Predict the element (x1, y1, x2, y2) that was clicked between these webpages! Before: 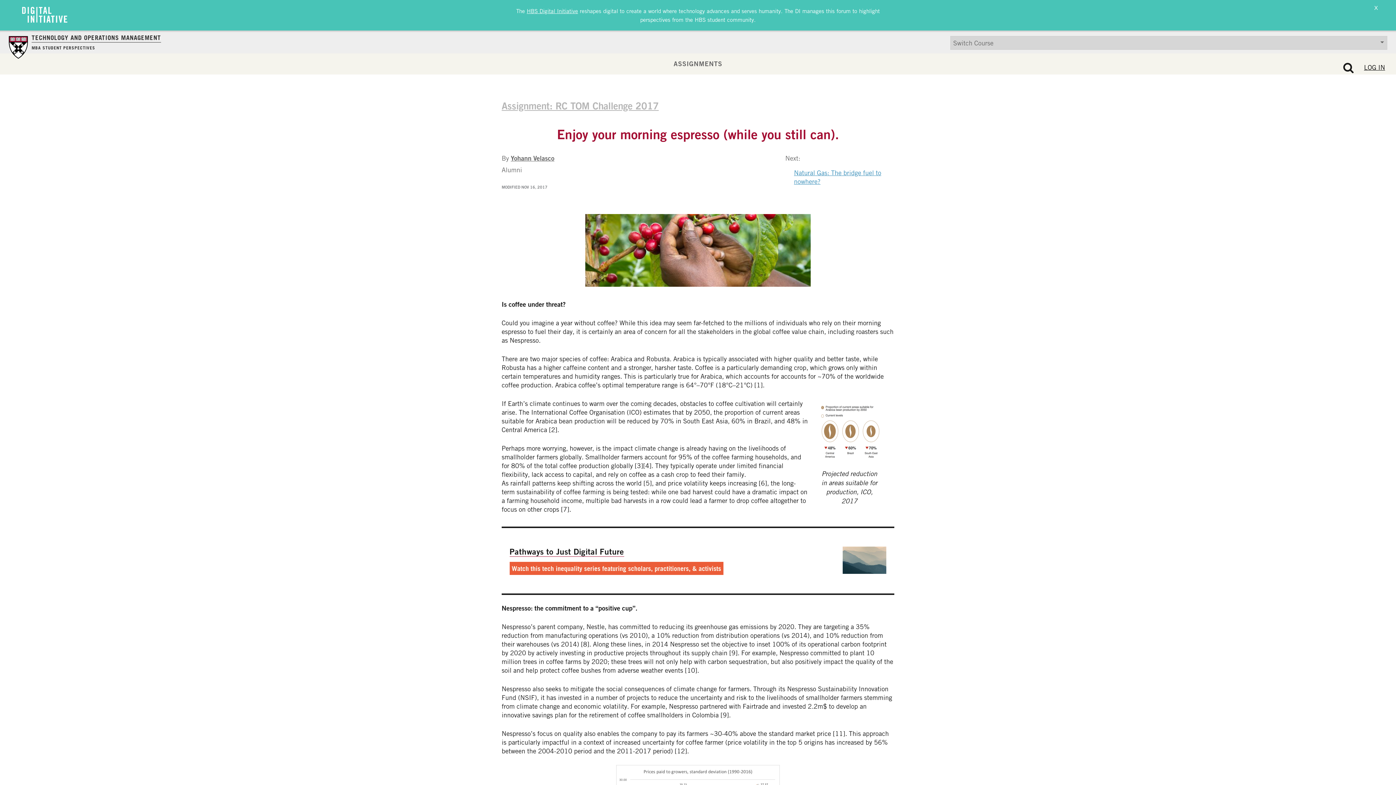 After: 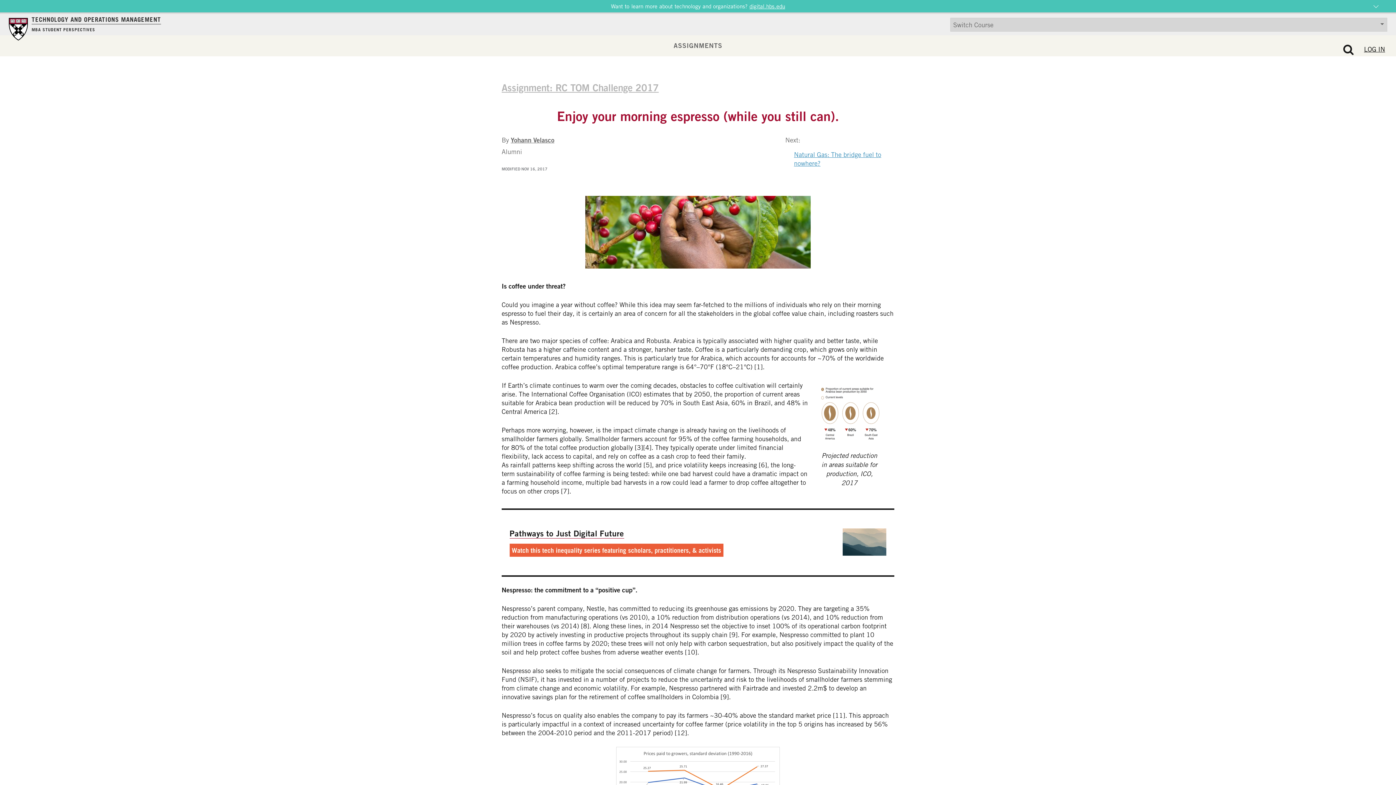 Action: bbox: (1367, 3, 1385, 21) label: Close and dismiss.